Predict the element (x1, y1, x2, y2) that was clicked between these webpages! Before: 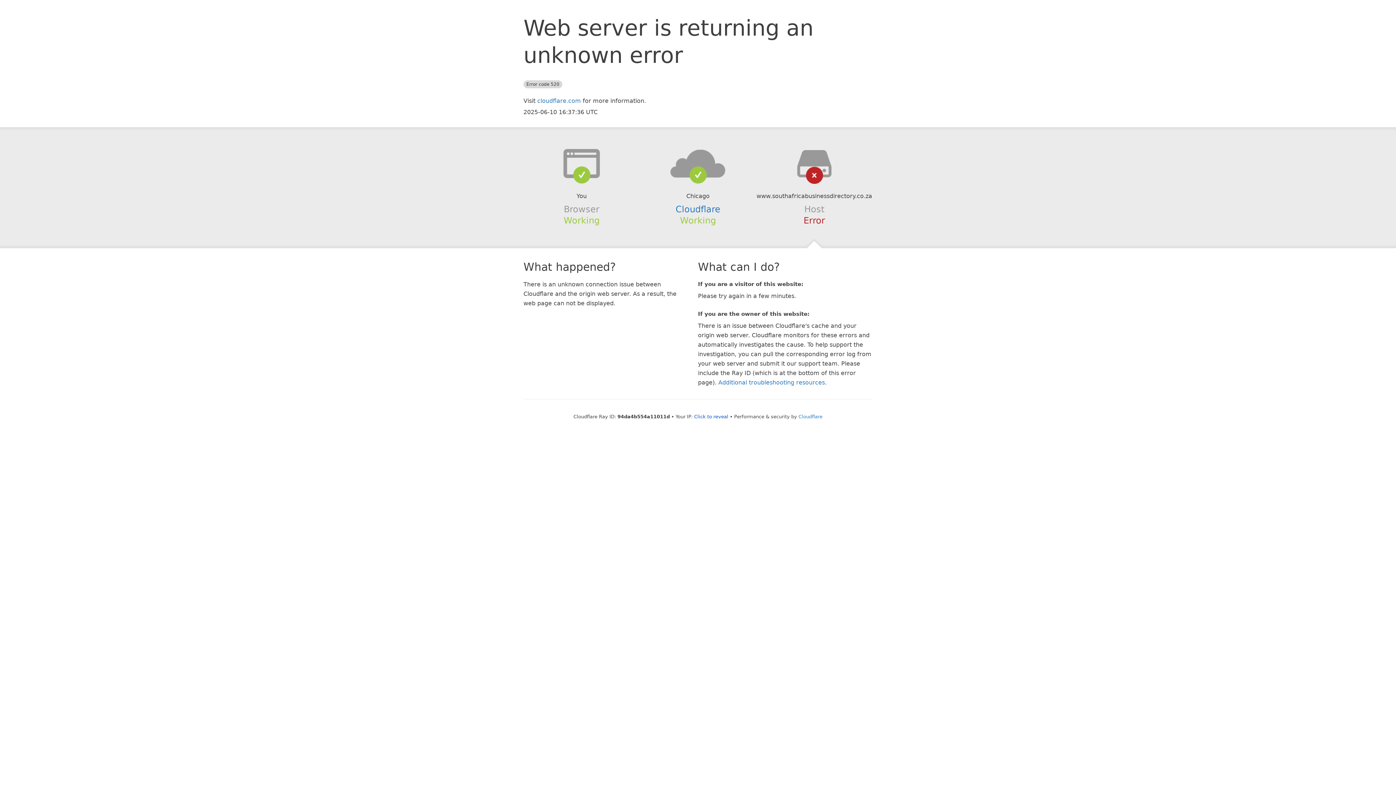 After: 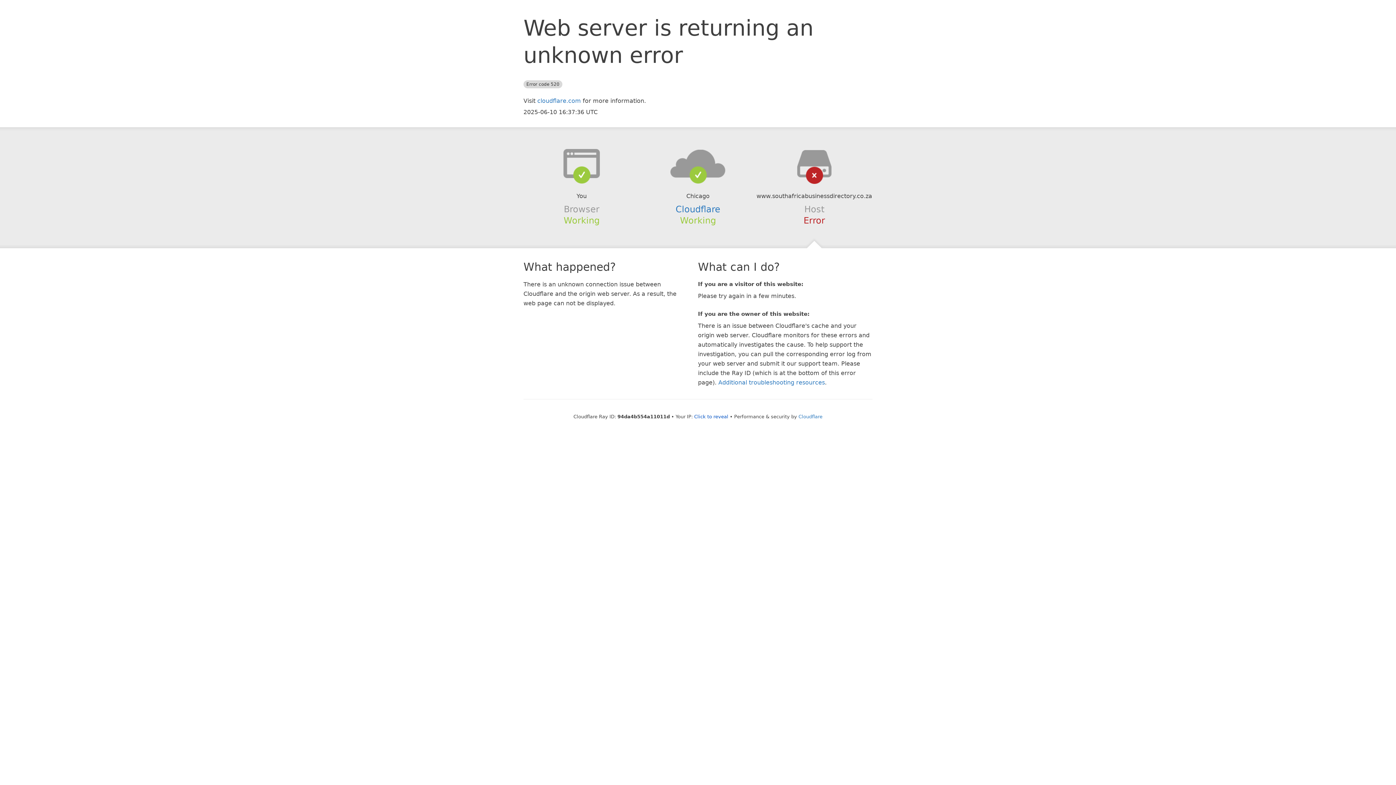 Action: bbox: (639, 148, 756, 178)